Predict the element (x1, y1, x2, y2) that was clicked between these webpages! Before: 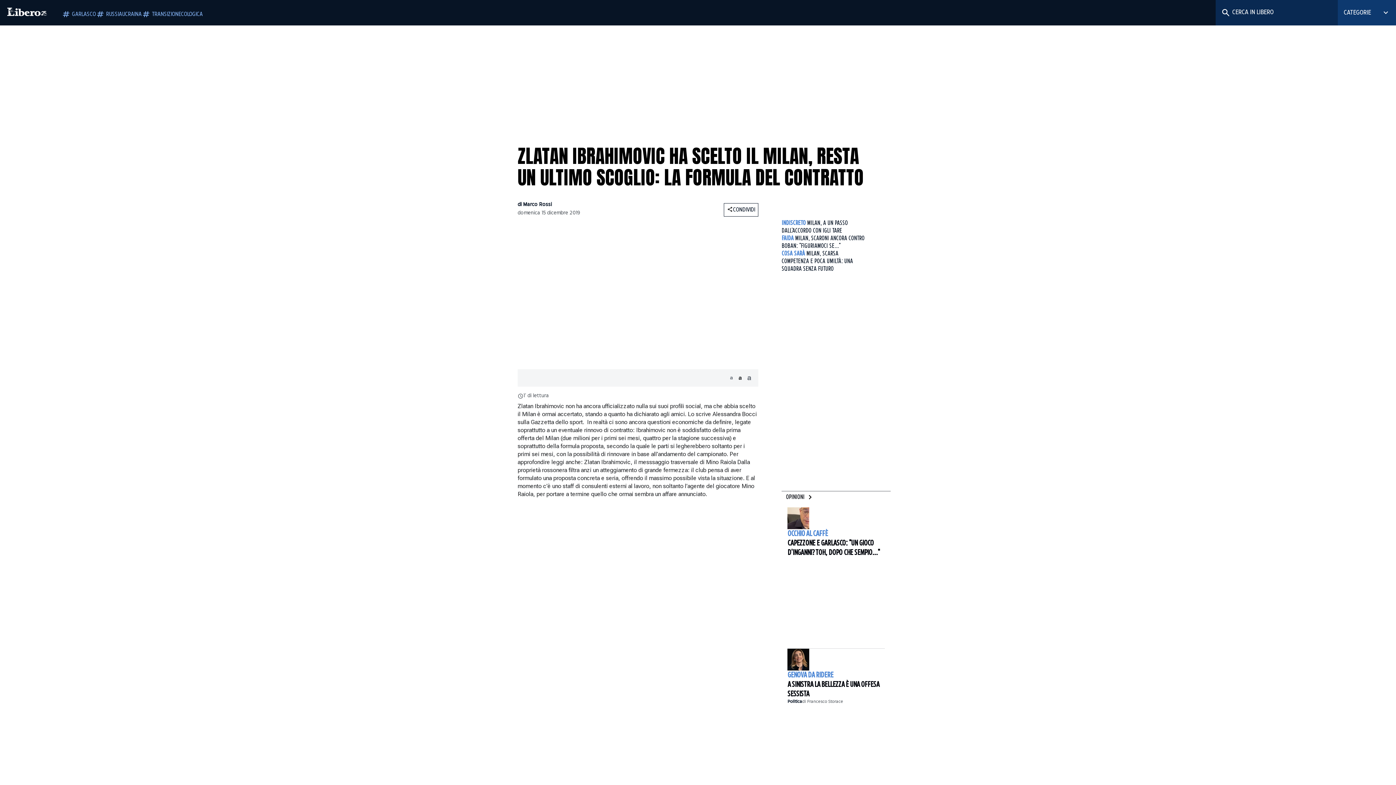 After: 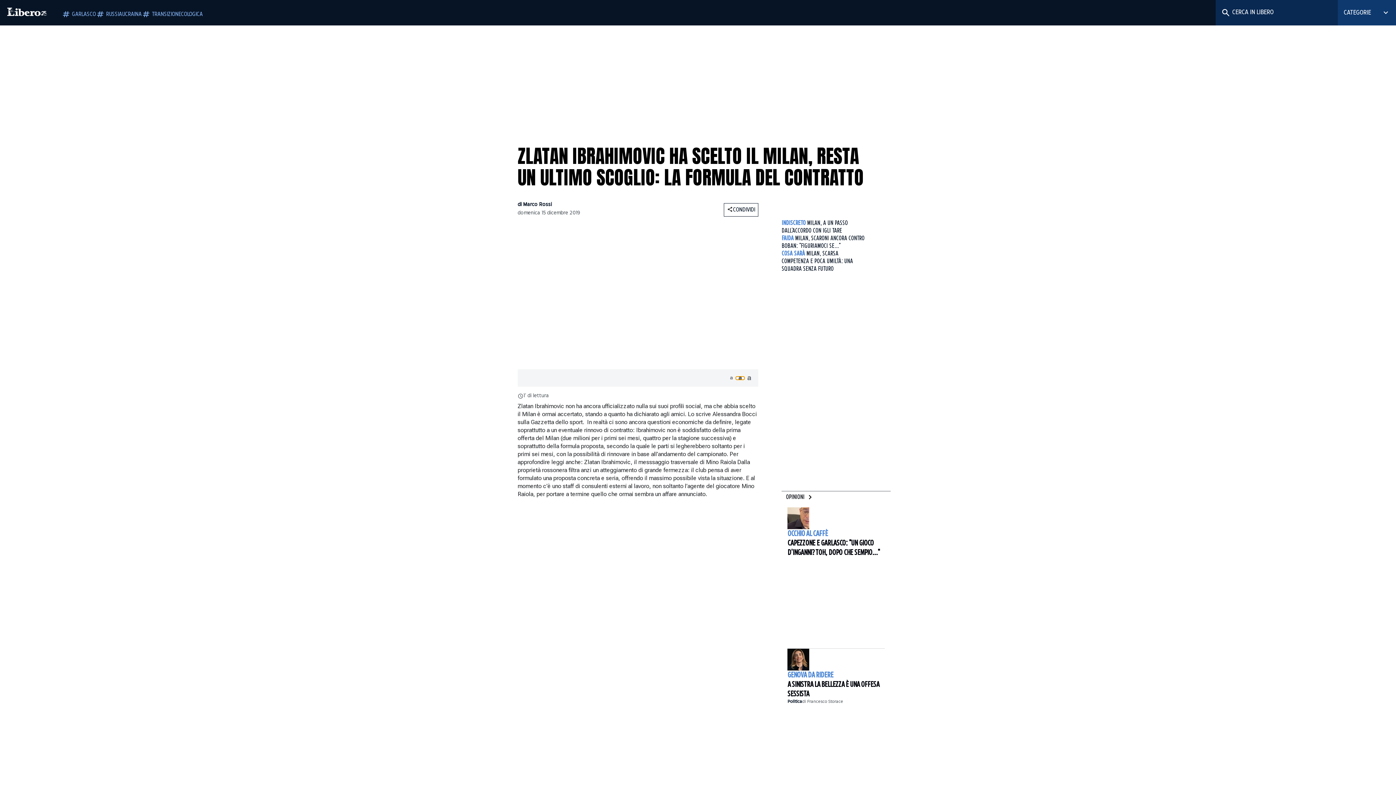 Action: bbox: (736, 376, 744, 379) label: Dimensione testo normale